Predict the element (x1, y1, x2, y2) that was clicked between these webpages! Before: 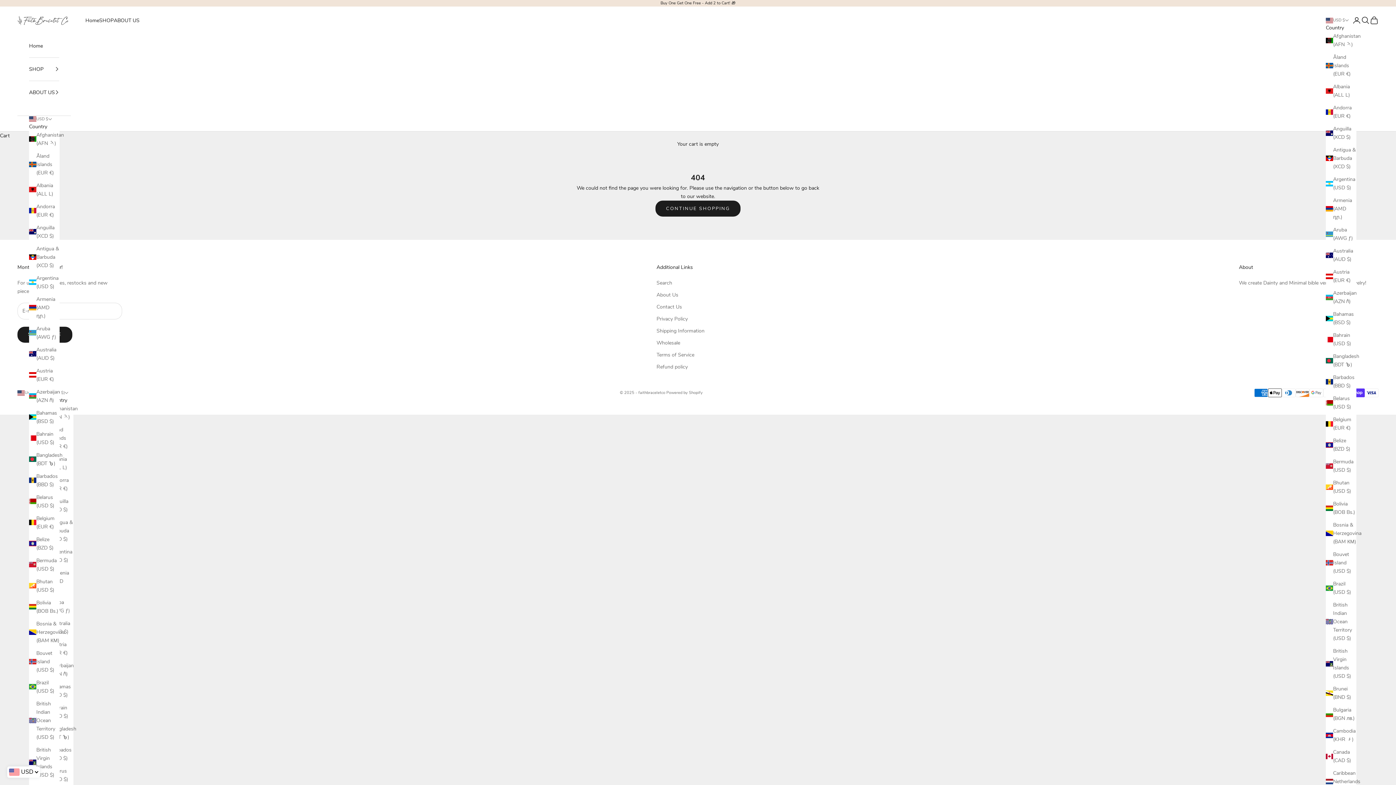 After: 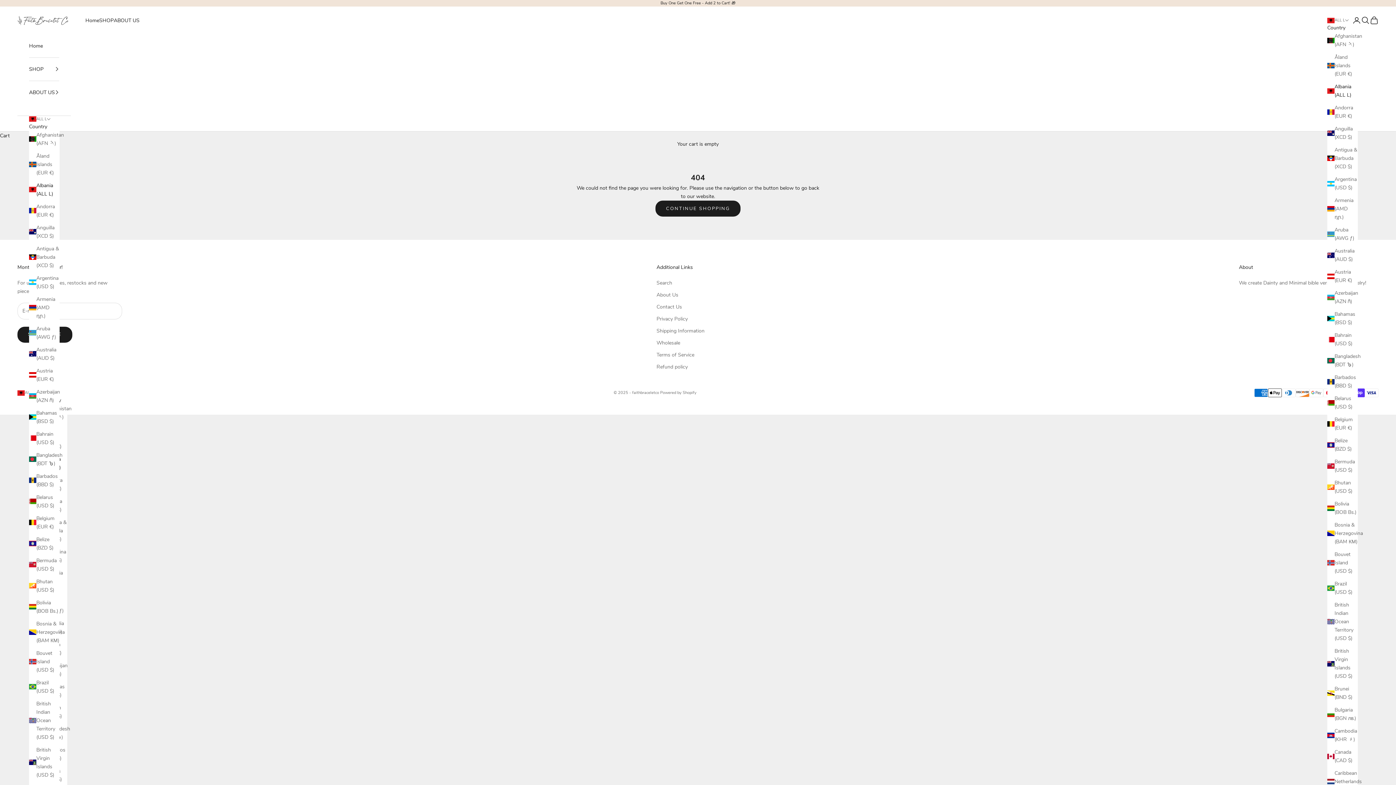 Action: label: Albania (ALL L) bbox: (1326, 82, 1356, 99)